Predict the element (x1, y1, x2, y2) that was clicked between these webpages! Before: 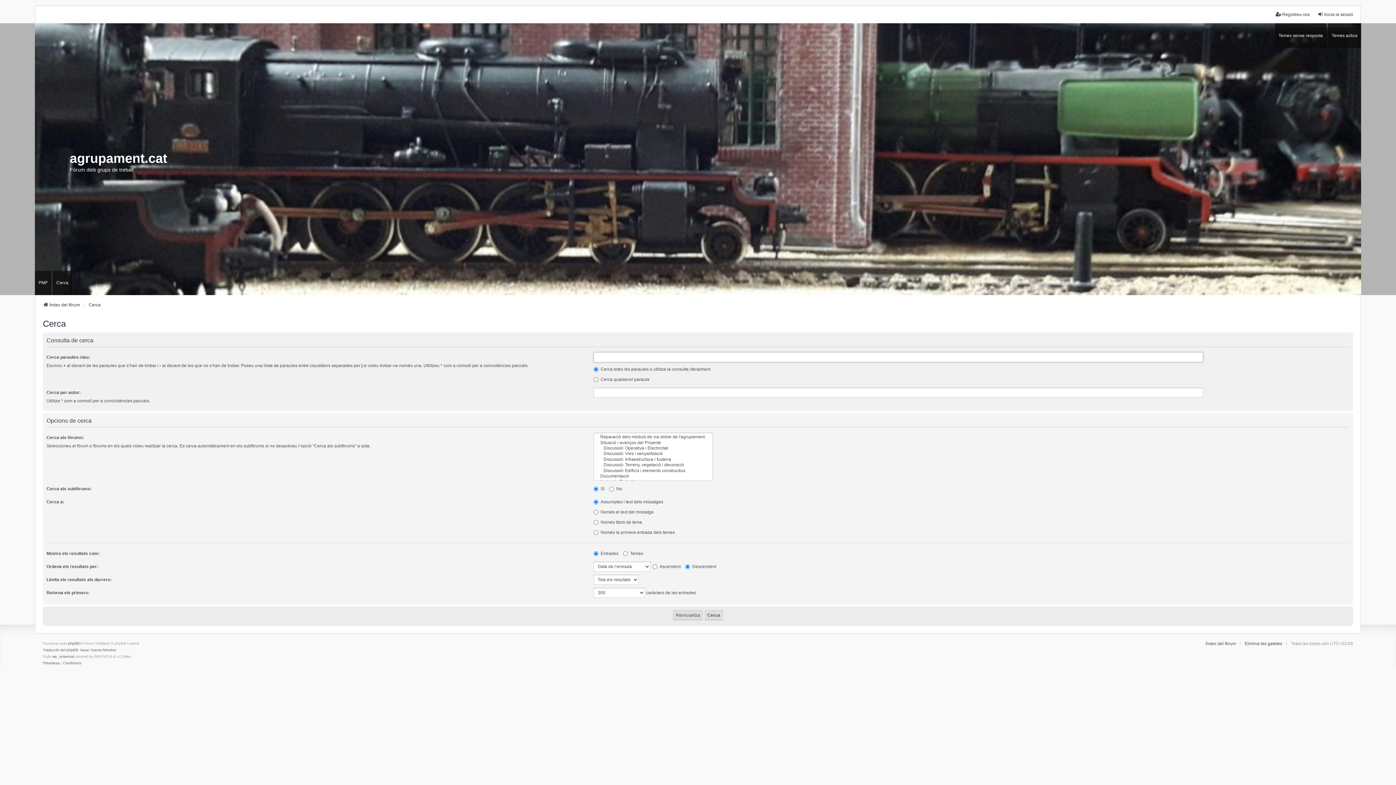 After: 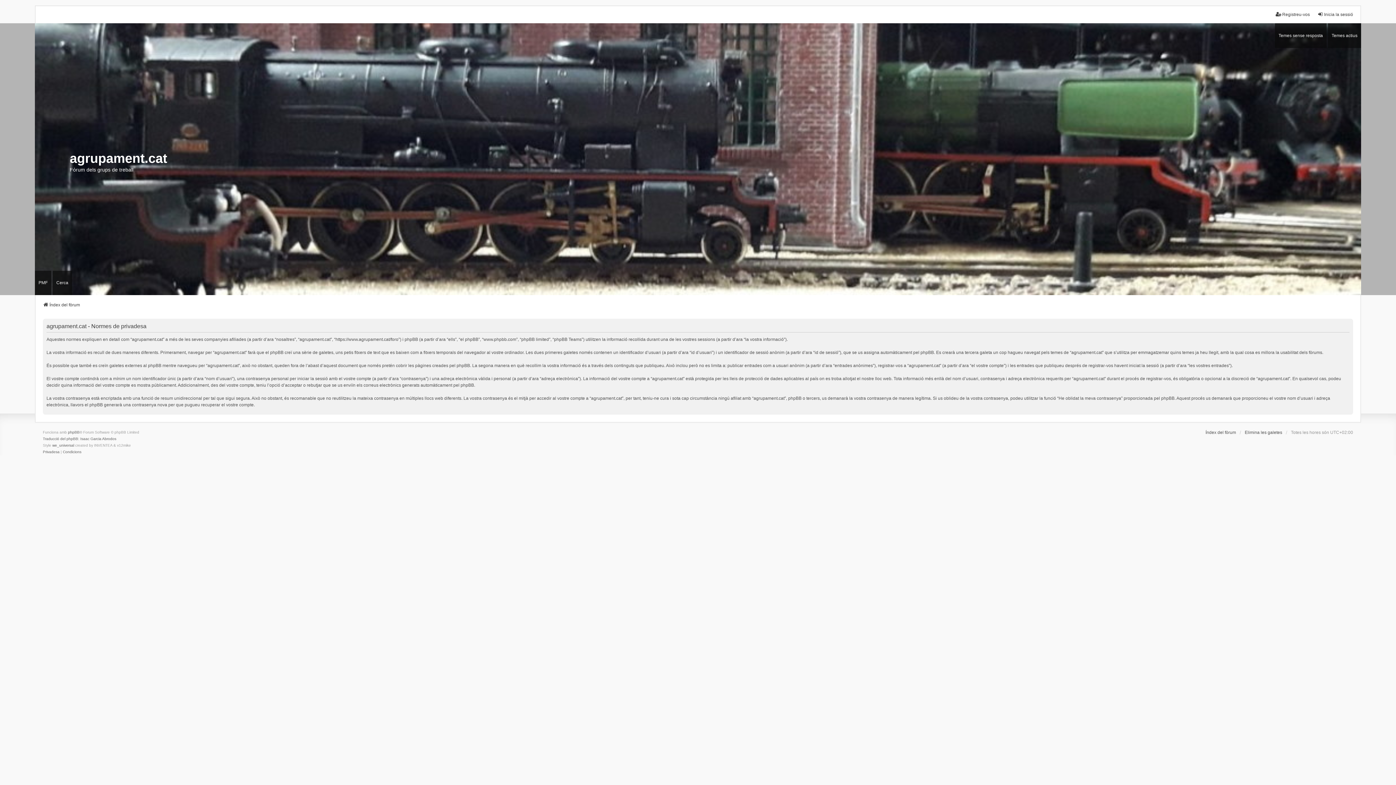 Action: bbox: (42, 660, 59, 667) label: Privadesa